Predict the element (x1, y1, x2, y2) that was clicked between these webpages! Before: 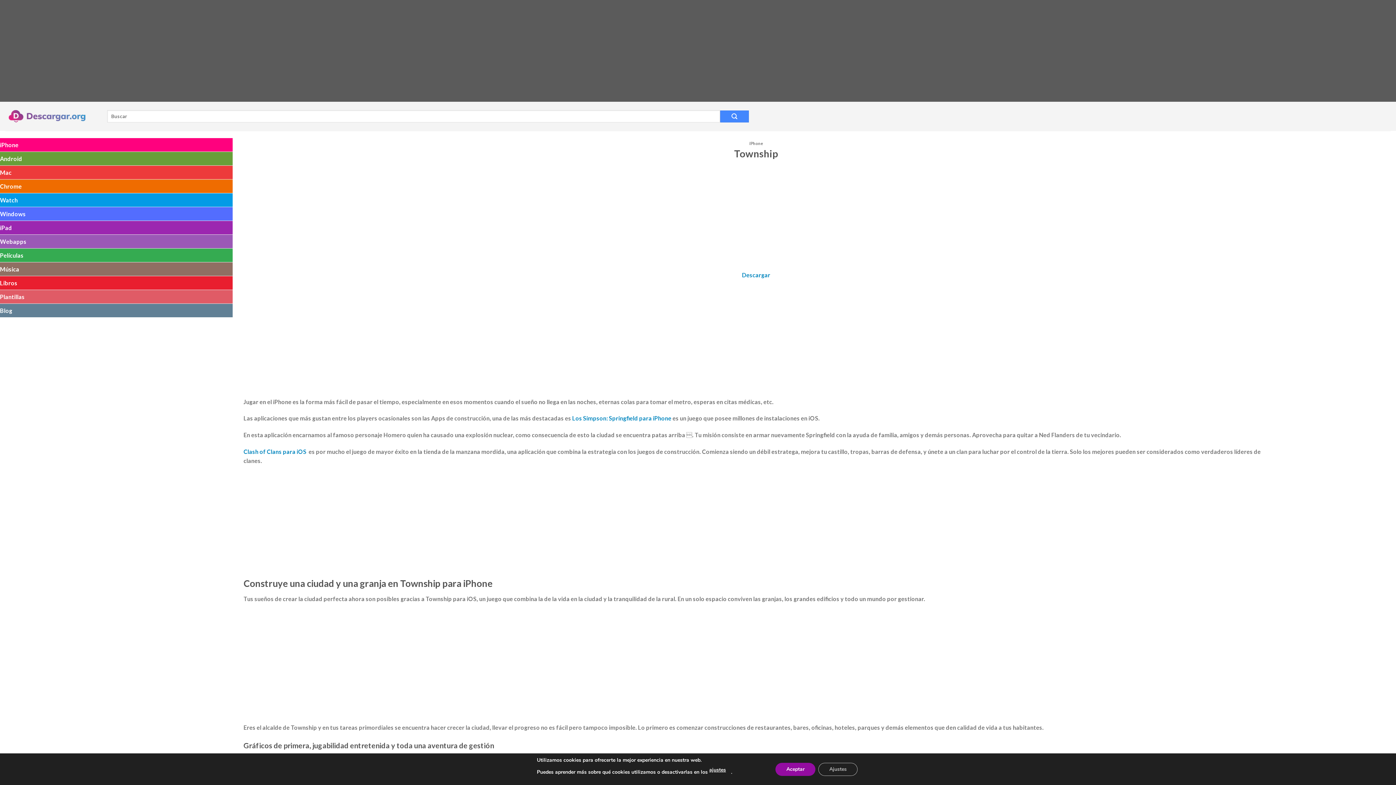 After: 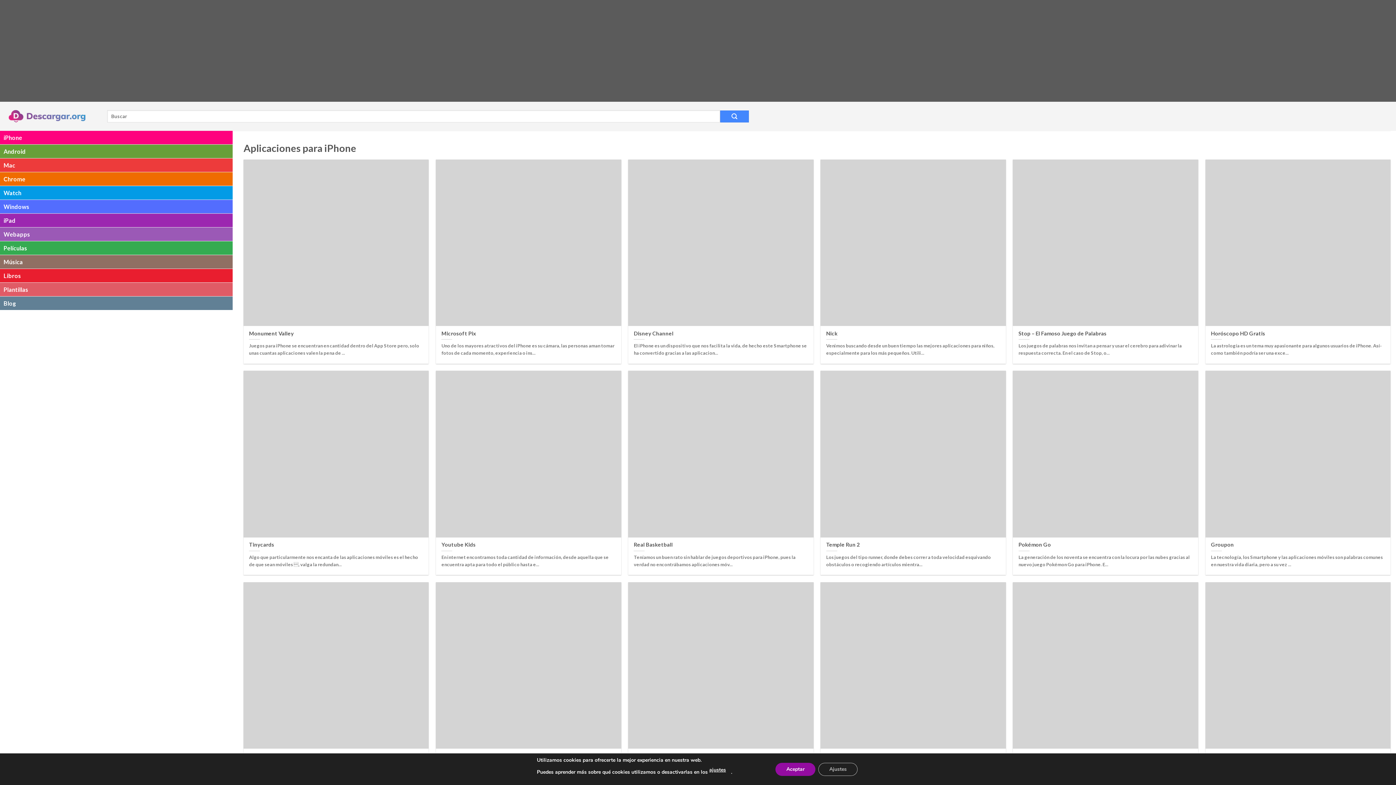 Action: bbox: (0, 138, 18, 151) label: iPhone